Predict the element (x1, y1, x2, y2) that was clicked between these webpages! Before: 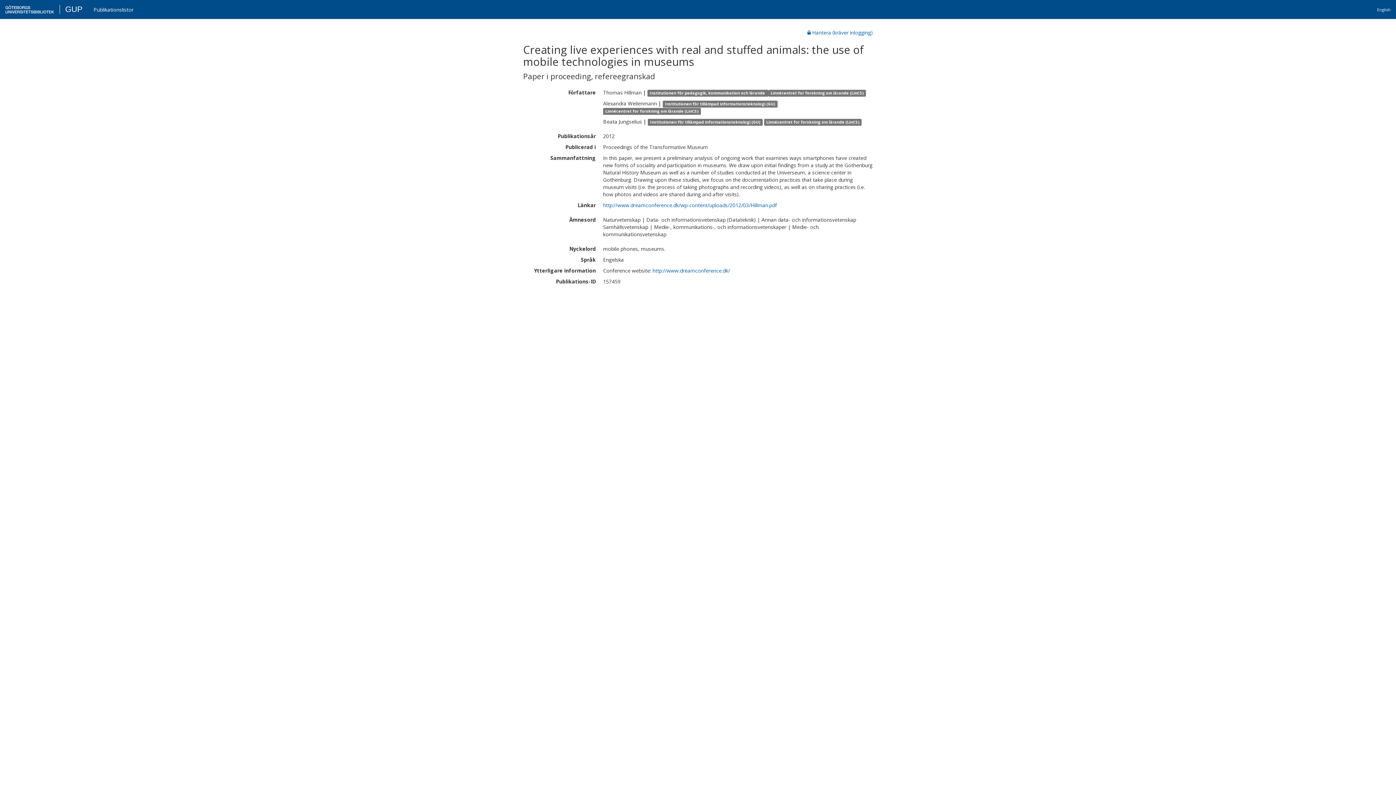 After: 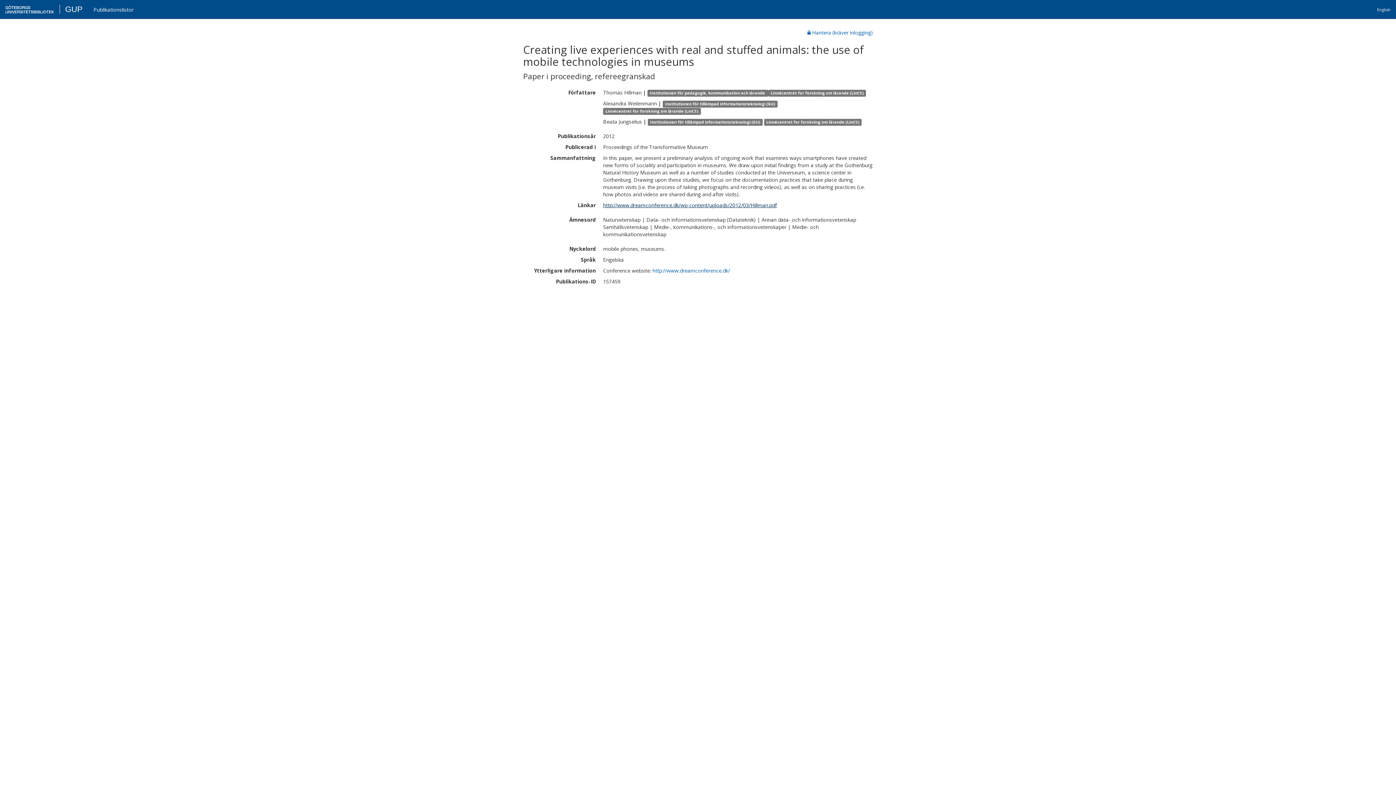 Action: bbox: (603, 201, 777, 208) label: http://www.dreamconference.dk/wp-content/uploads/2012/03/Hillman.pdf